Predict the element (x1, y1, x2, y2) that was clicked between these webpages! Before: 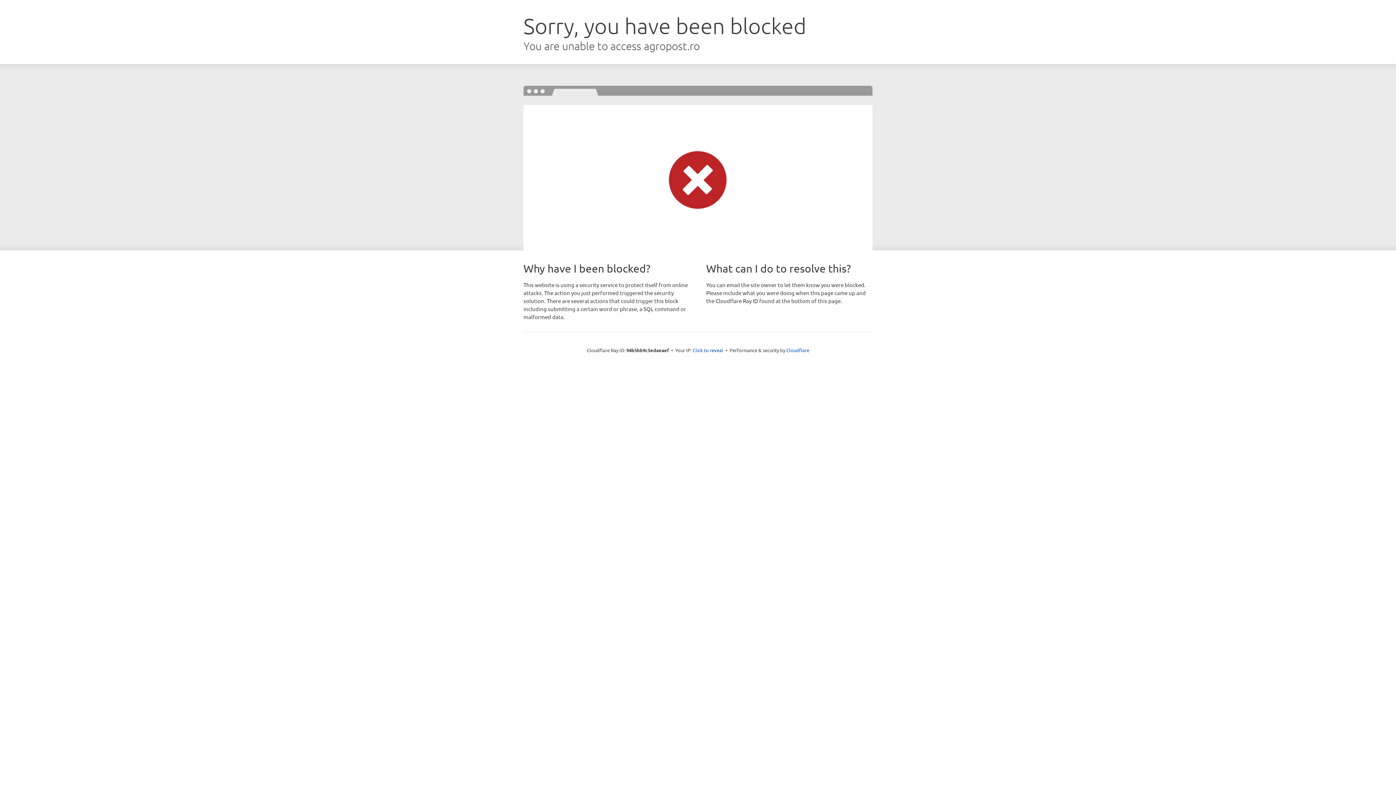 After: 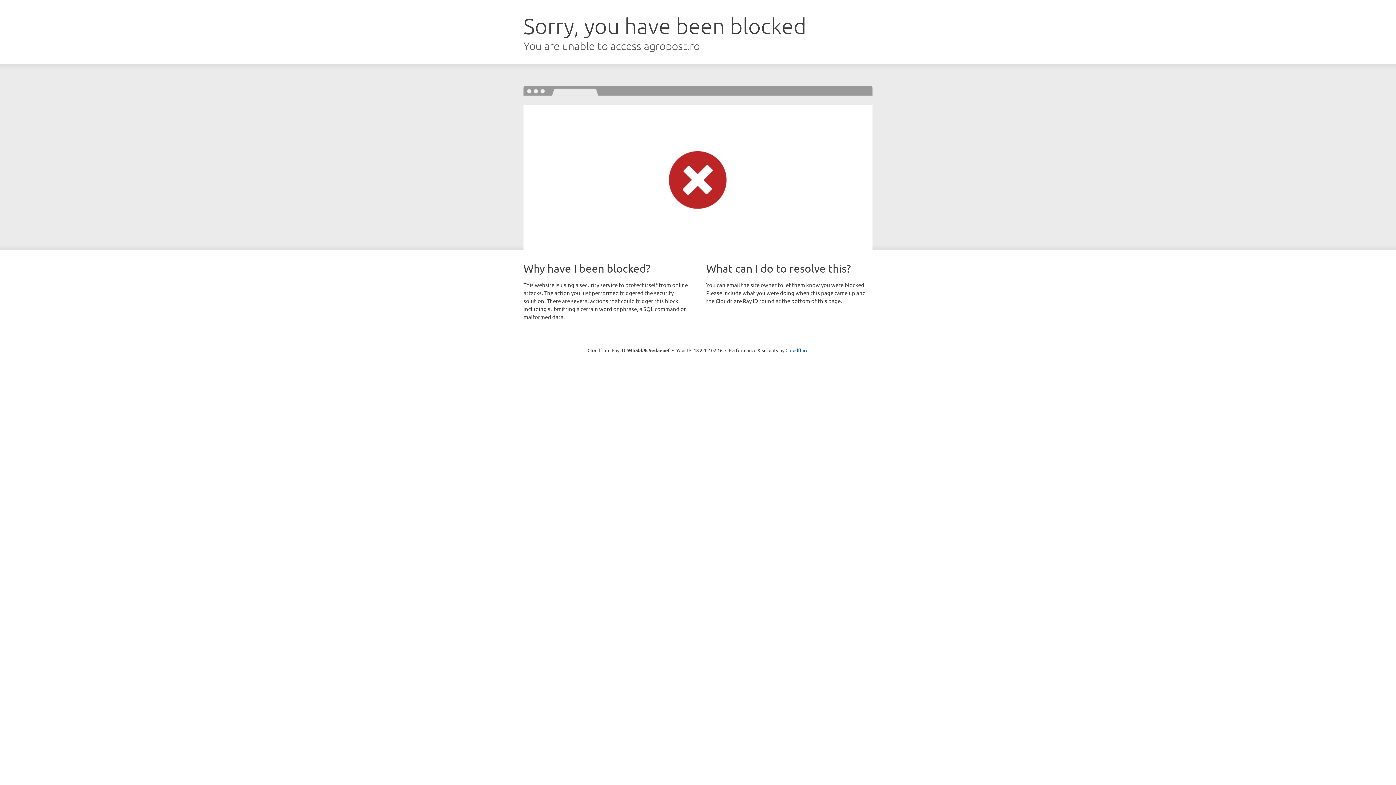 Action: bbox: (692, 346, 723, 353) label: Click to reveal